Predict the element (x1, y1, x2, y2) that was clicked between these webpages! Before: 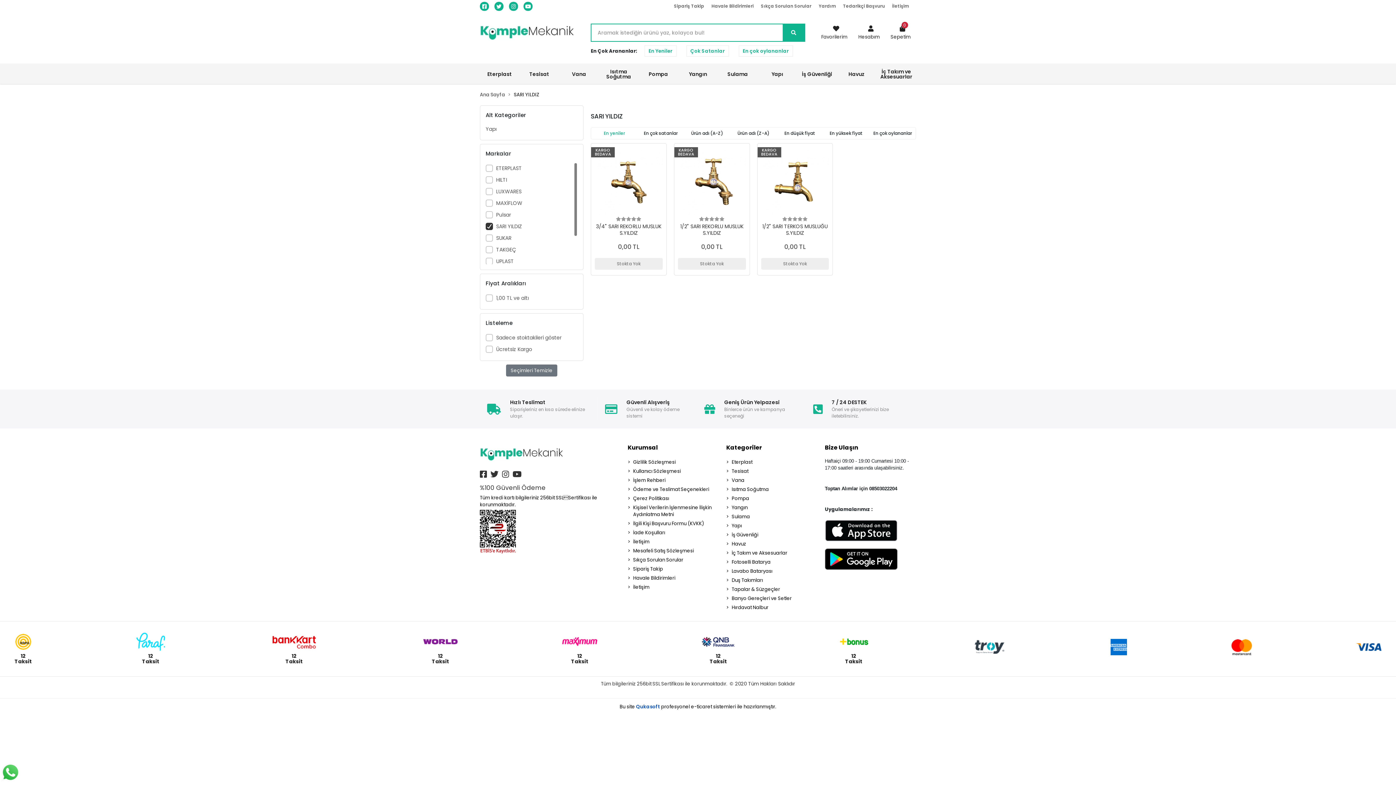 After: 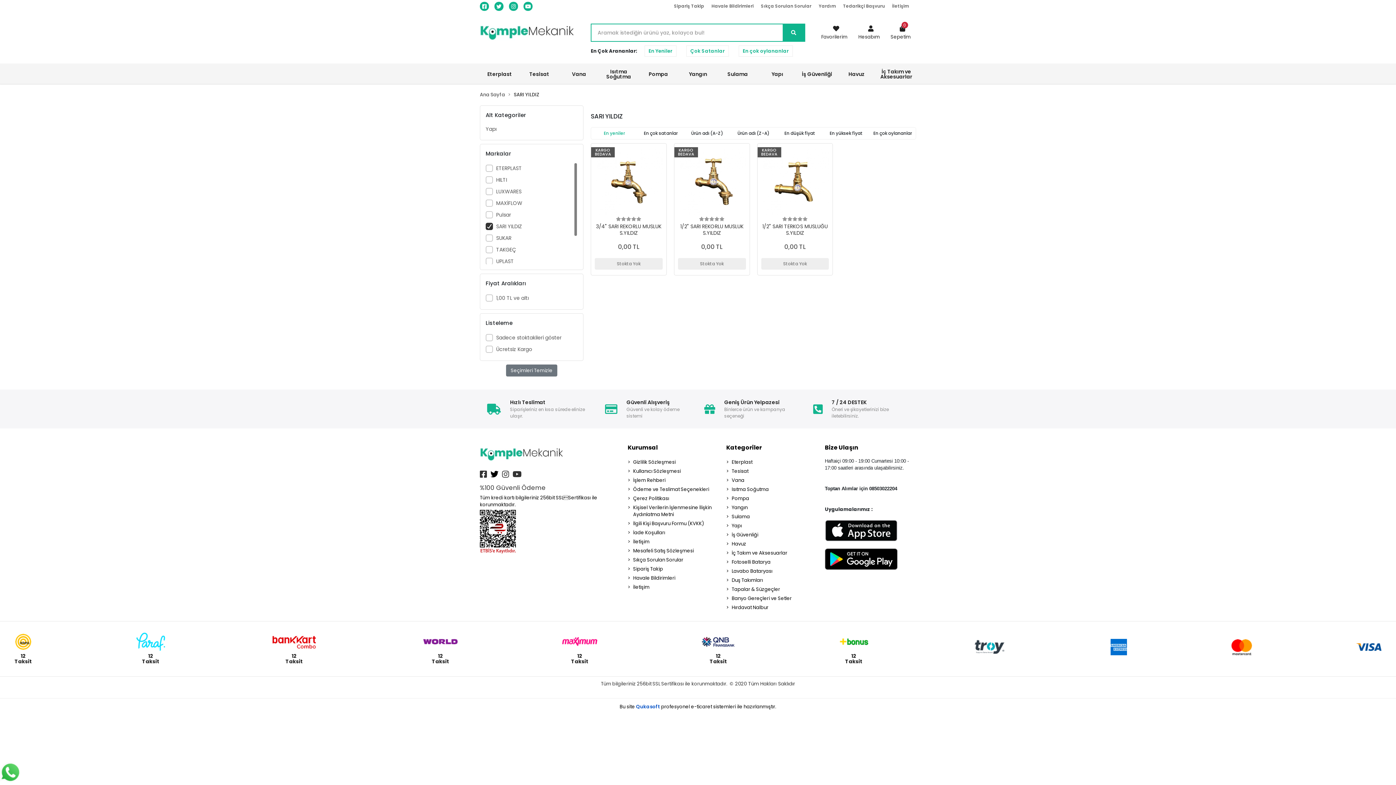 Action: bbox: (490, 468, 498, 480)